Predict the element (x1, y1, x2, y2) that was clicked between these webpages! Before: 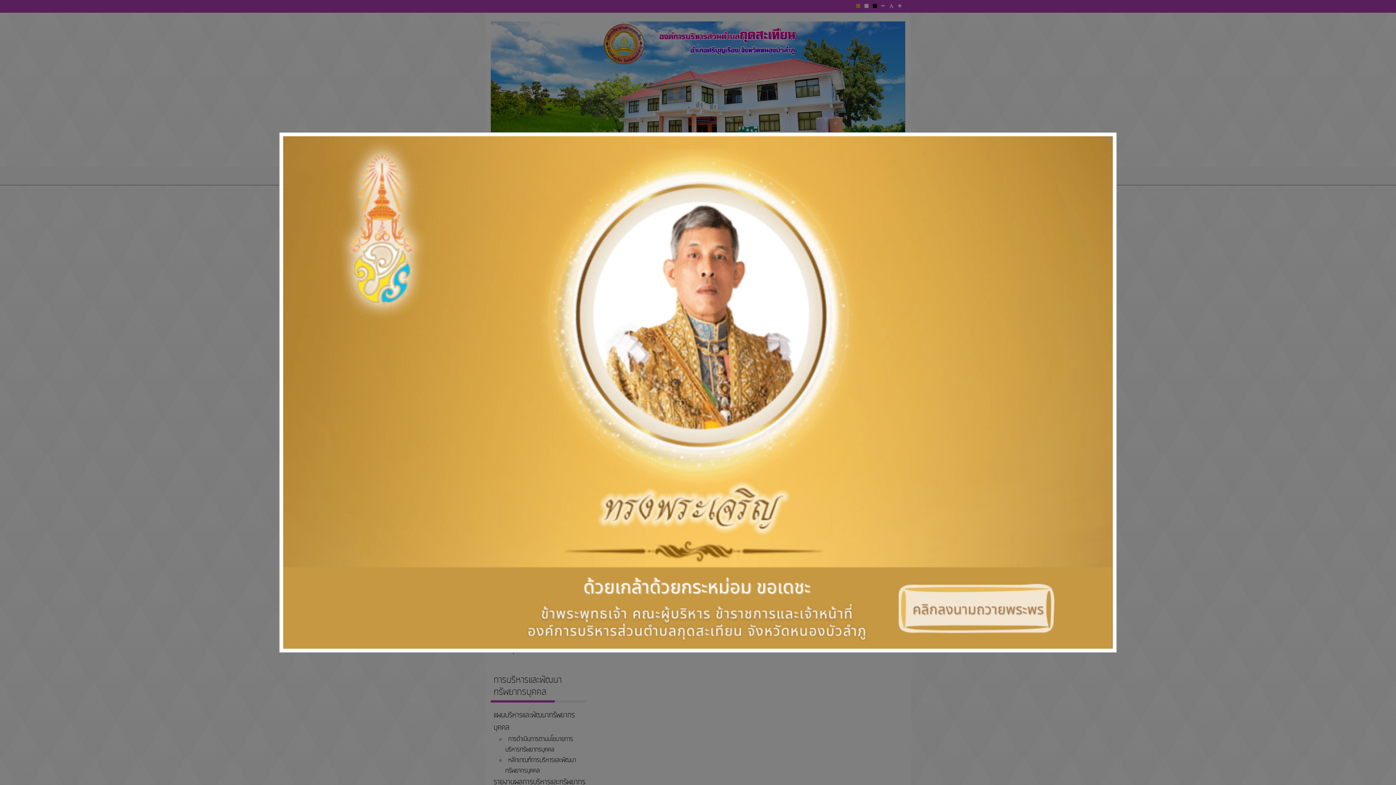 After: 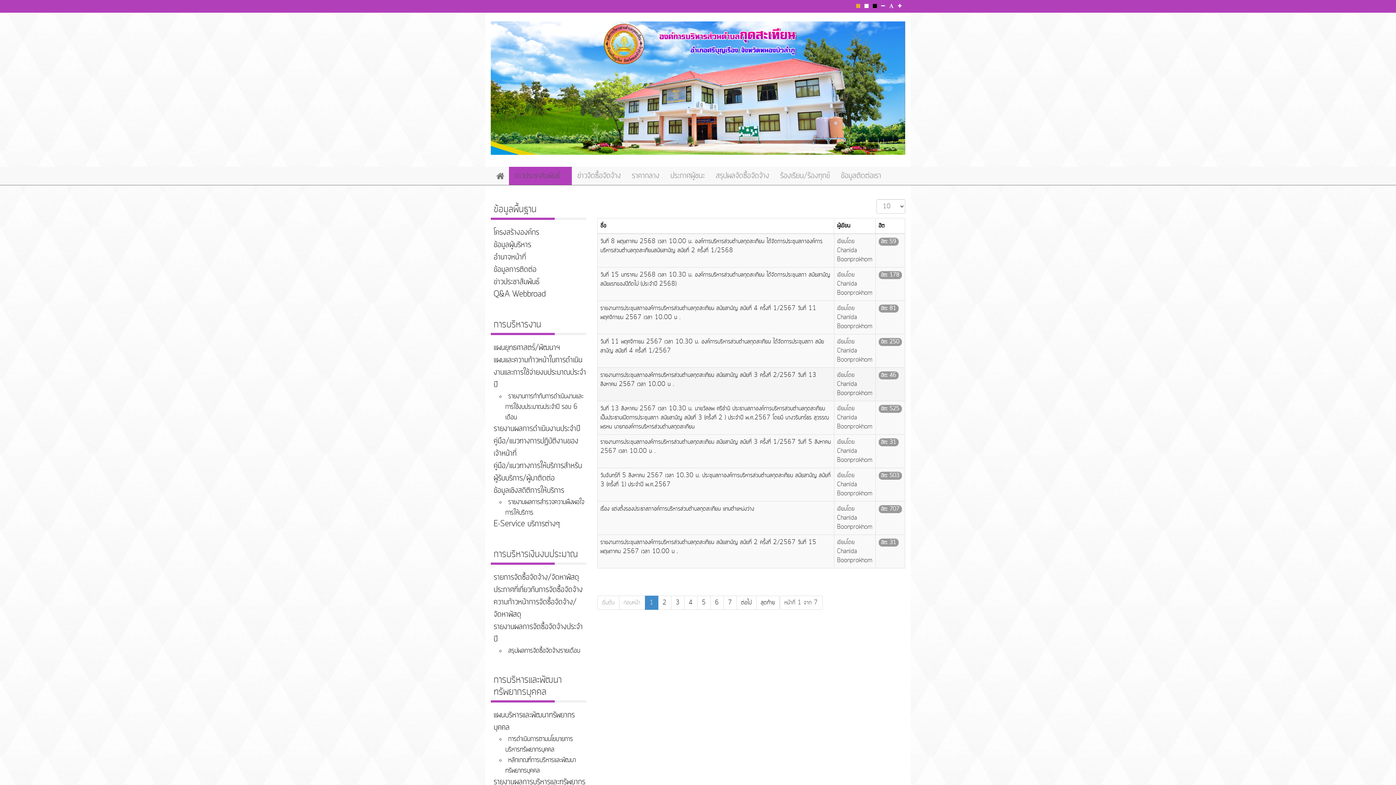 Action: bbox: (283, 136, 1113, 648)